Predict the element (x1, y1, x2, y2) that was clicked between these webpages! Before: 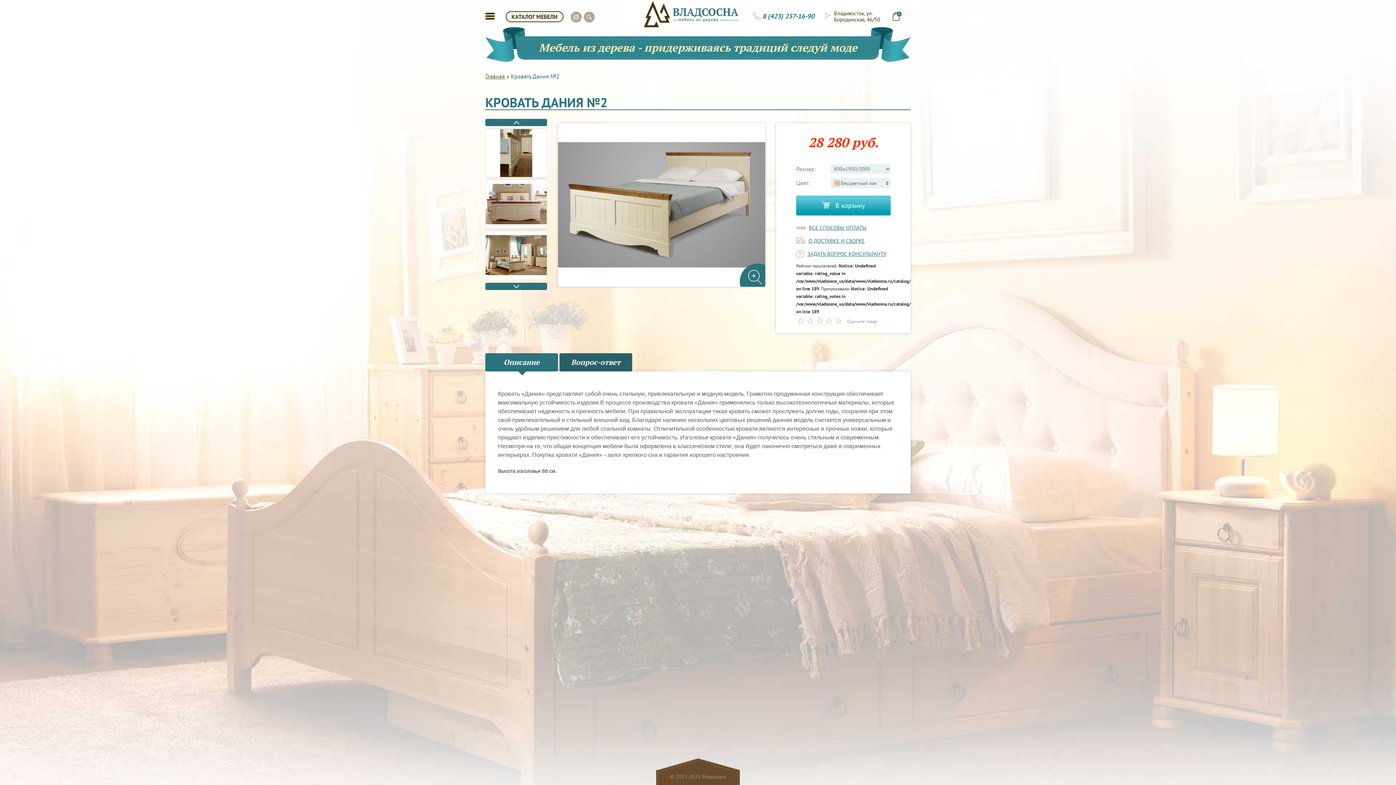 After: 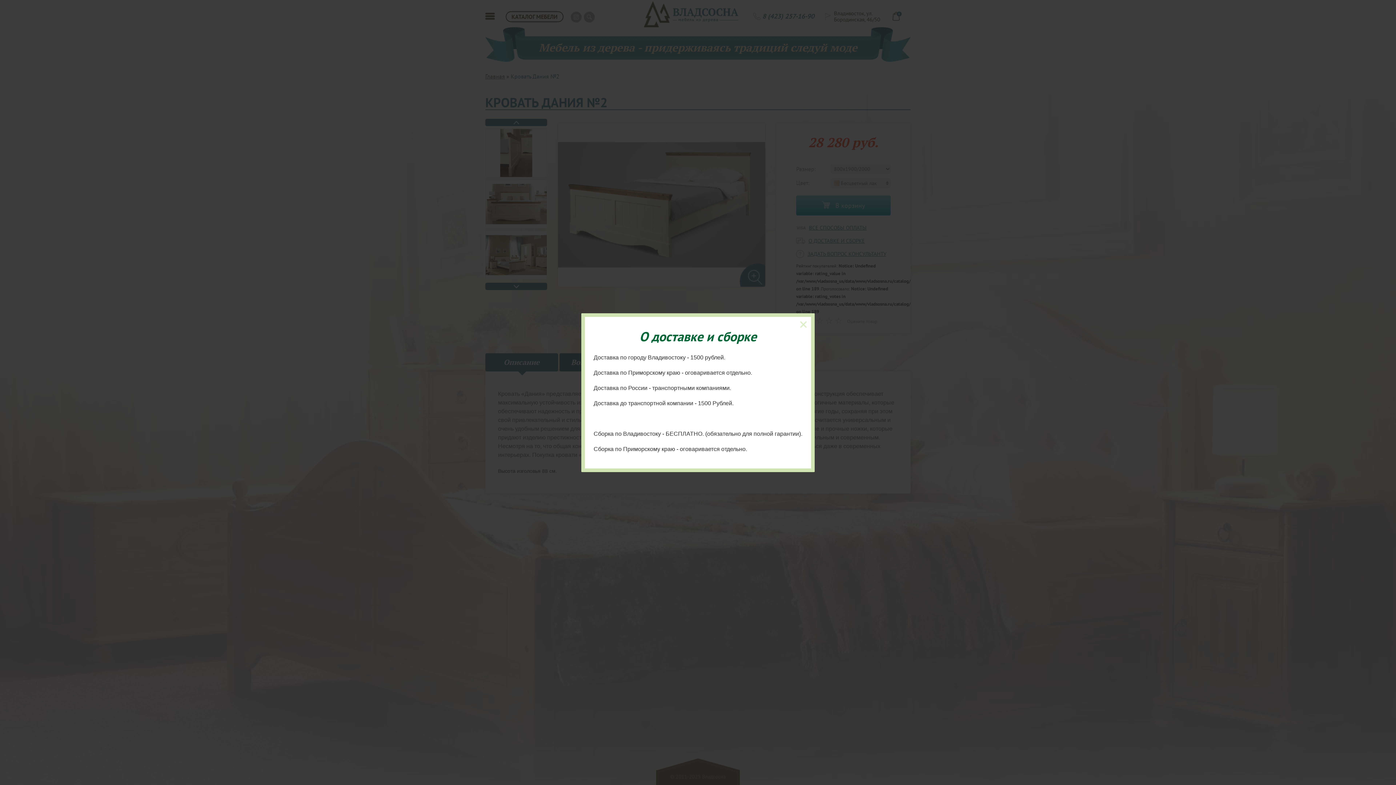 Action: label: О ДОСТАВКЕ И СБОРКЕ bbox: (808, 236, 865, 245)